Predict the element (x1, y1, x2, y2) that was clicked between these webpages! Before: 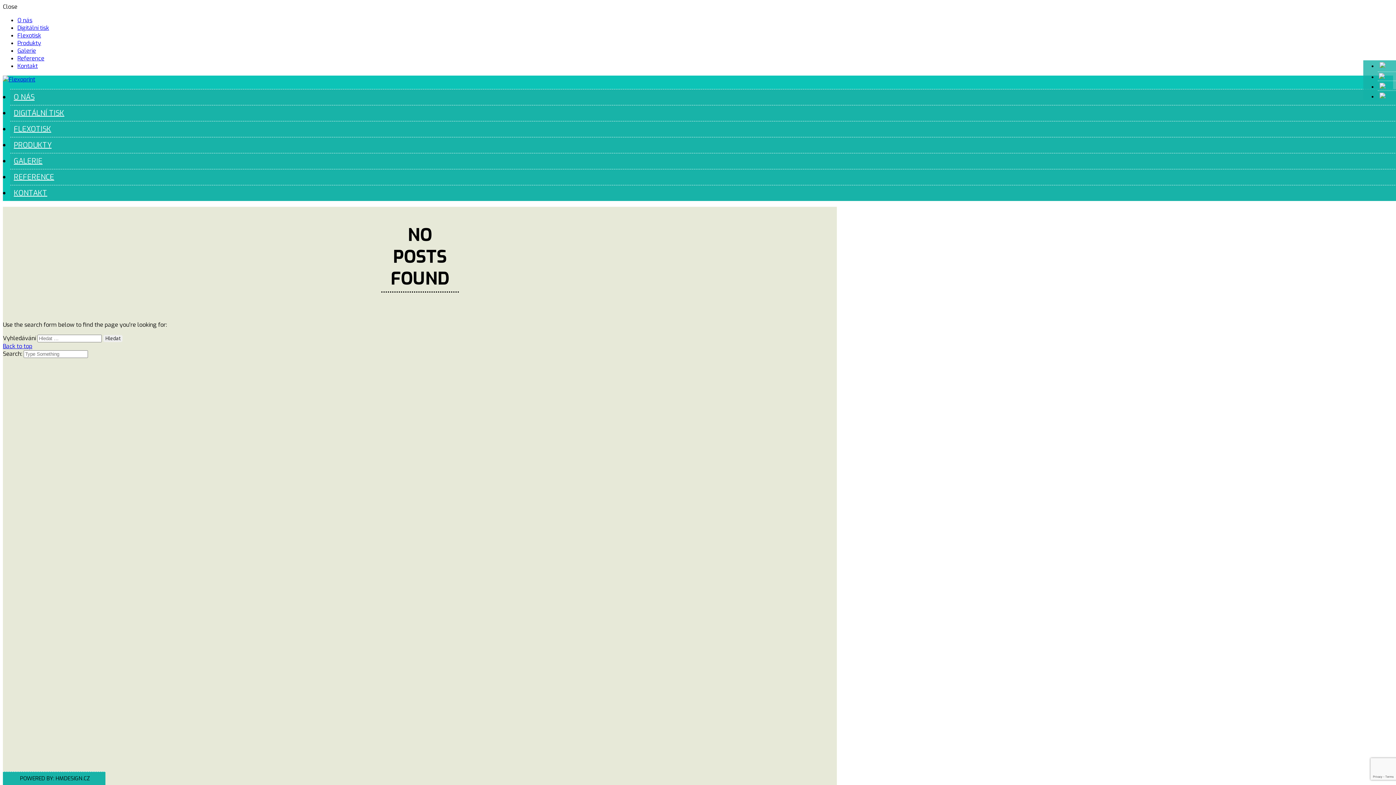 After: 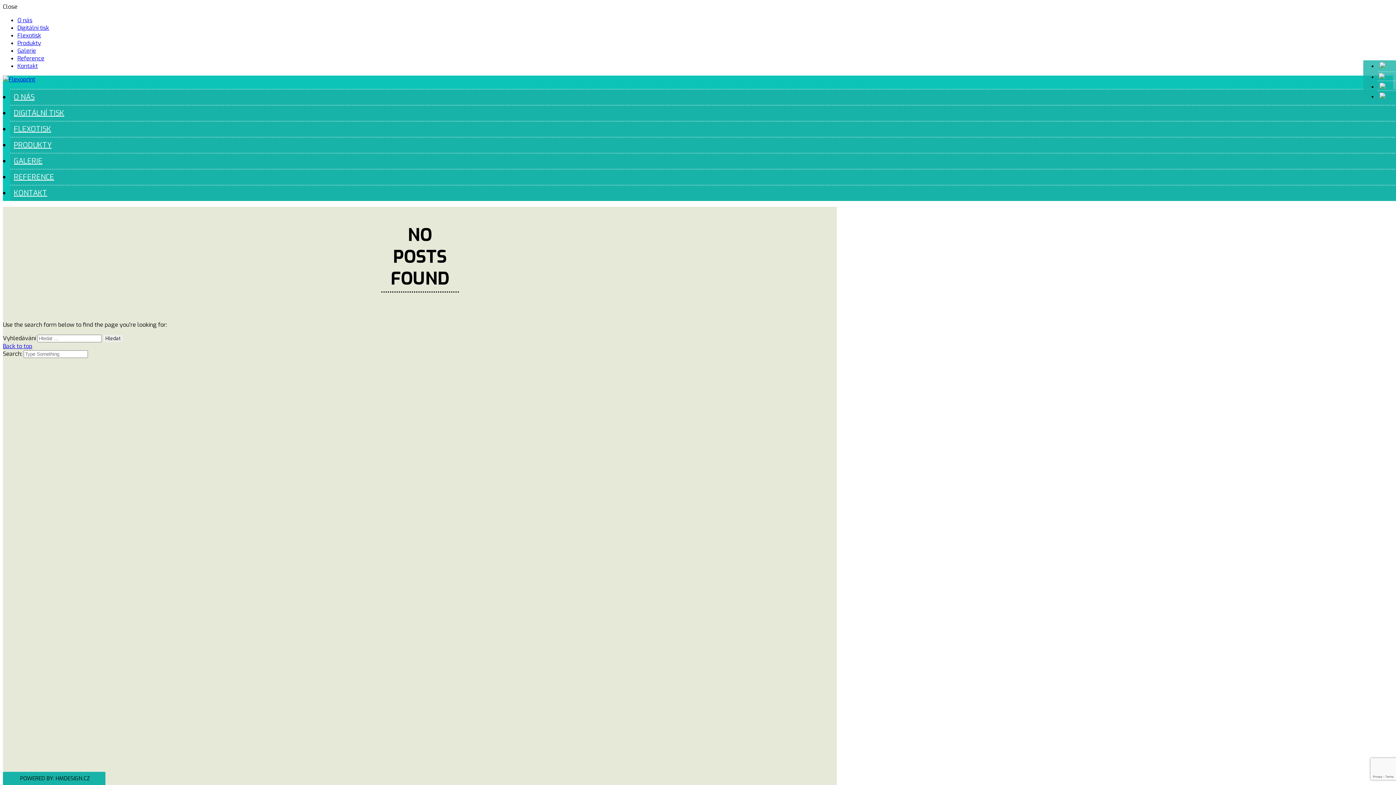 Action: bbox: (1380, 92, 1385, 100)